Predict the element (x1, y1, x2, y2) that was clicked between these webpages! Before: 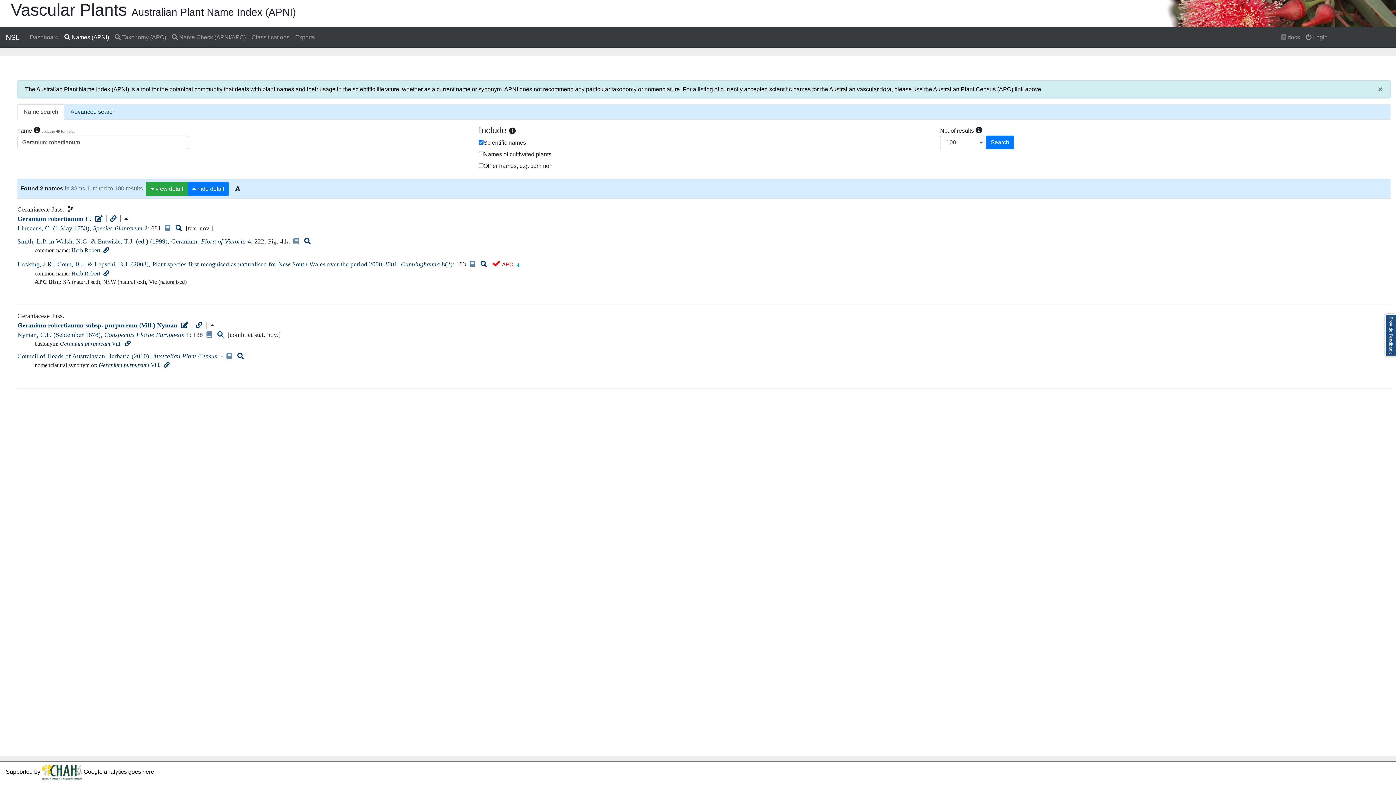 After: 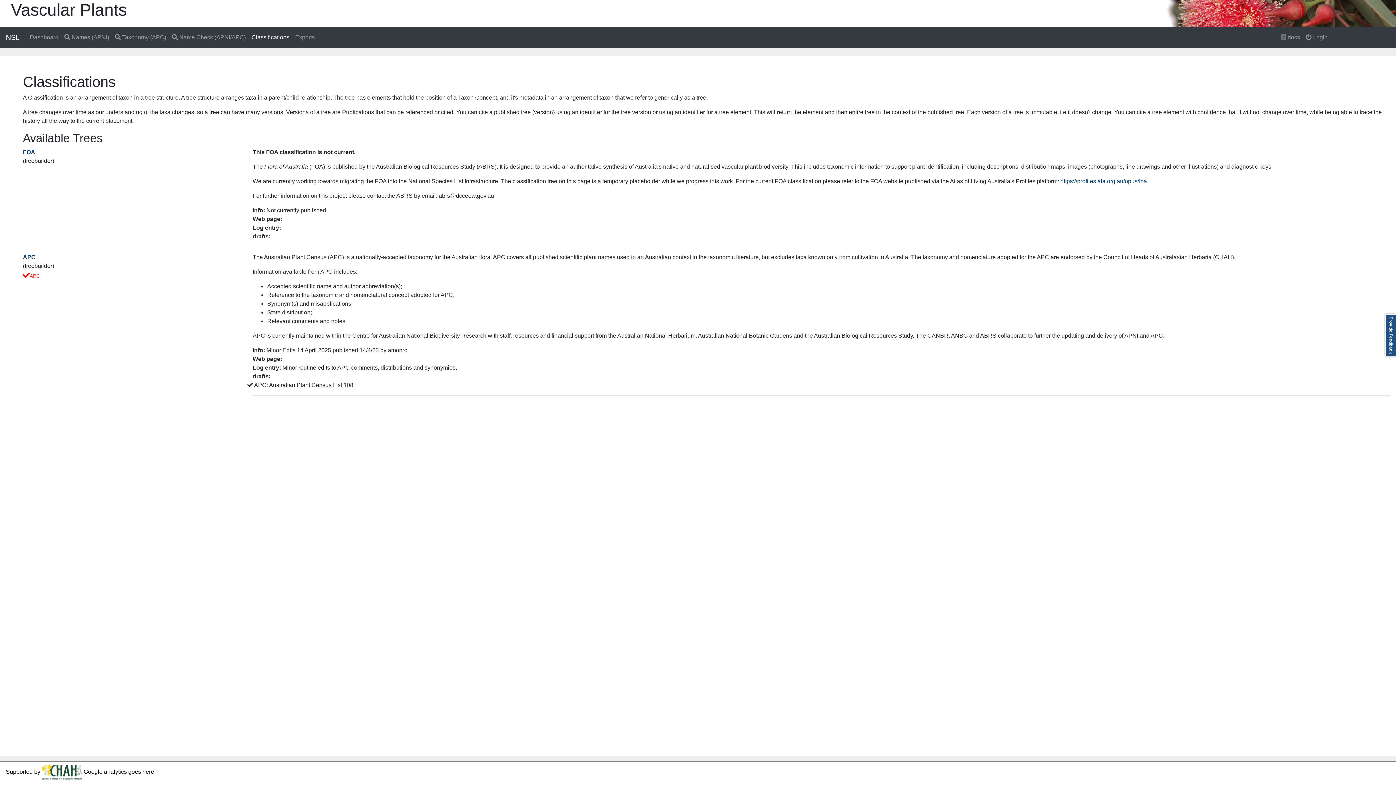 Action: bbox: (248, 30, 292, 44) label: Classifications